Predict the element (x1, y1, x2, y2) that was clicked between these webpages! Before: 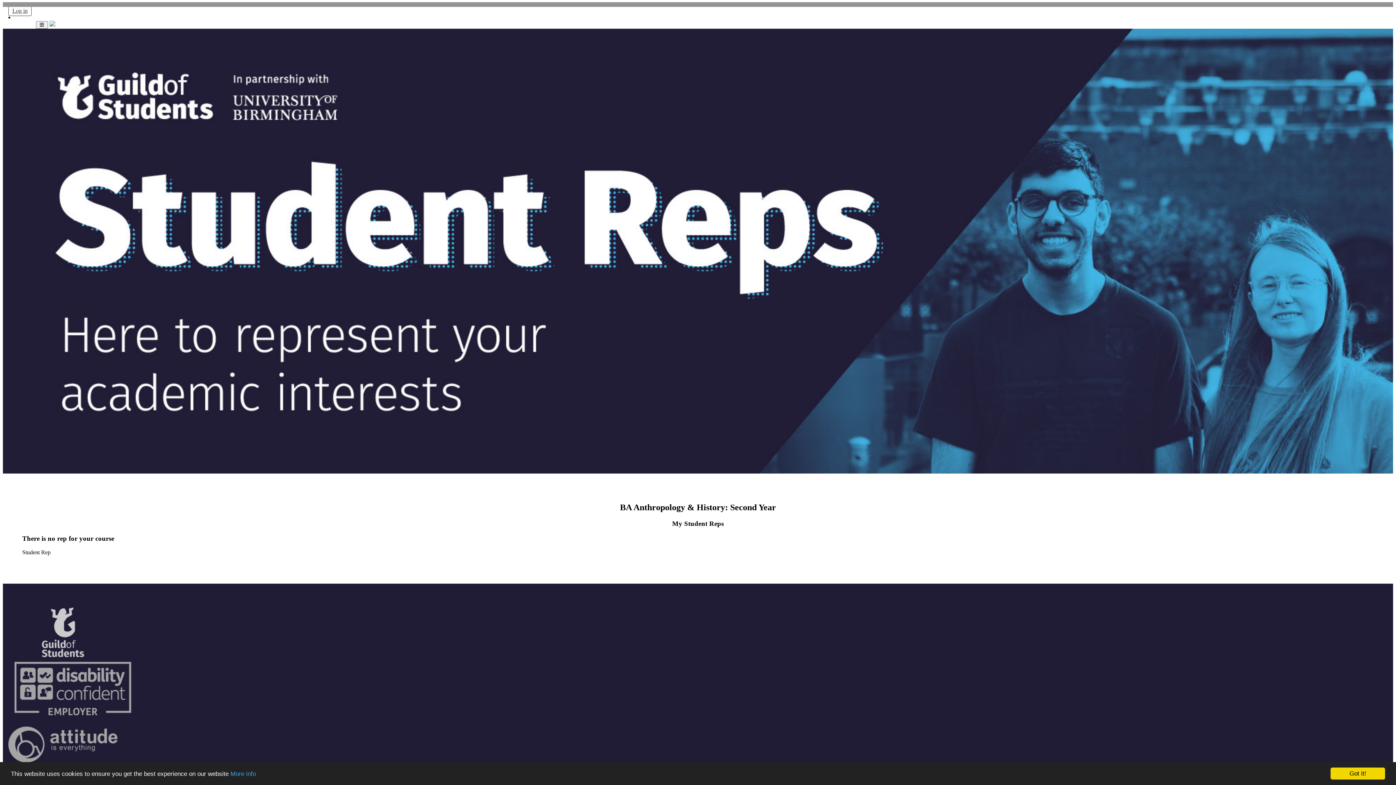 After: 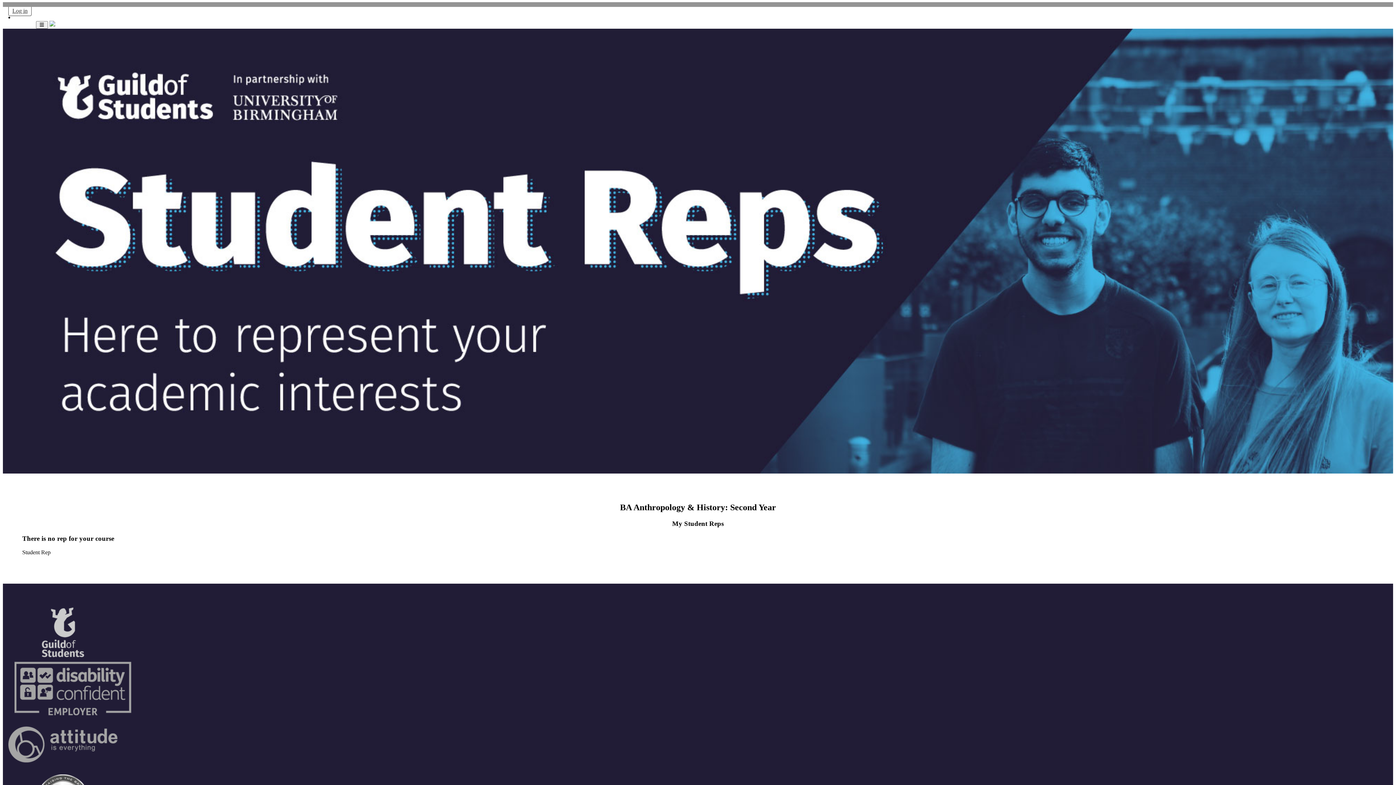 Action: label: Got it! bbox: (1330, 768, 1385, 780)